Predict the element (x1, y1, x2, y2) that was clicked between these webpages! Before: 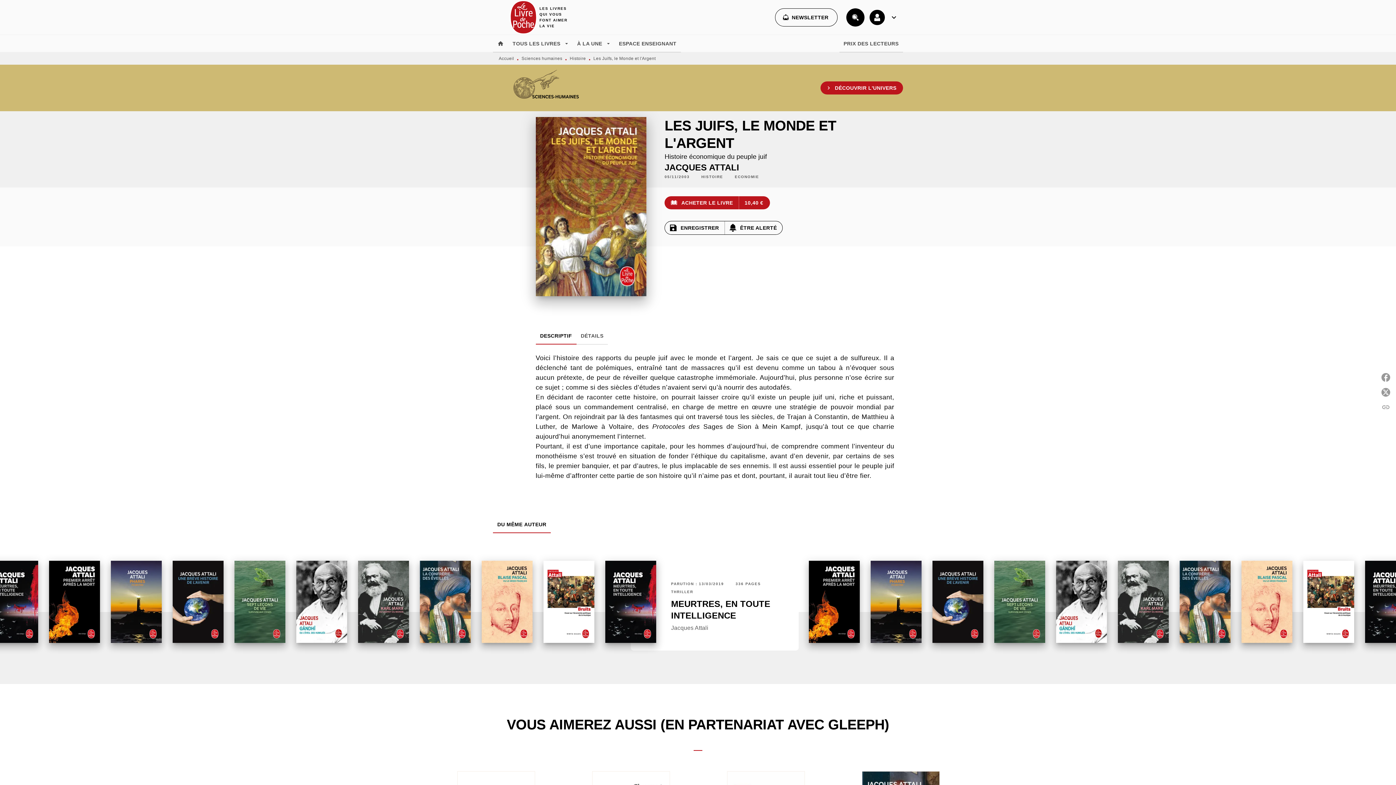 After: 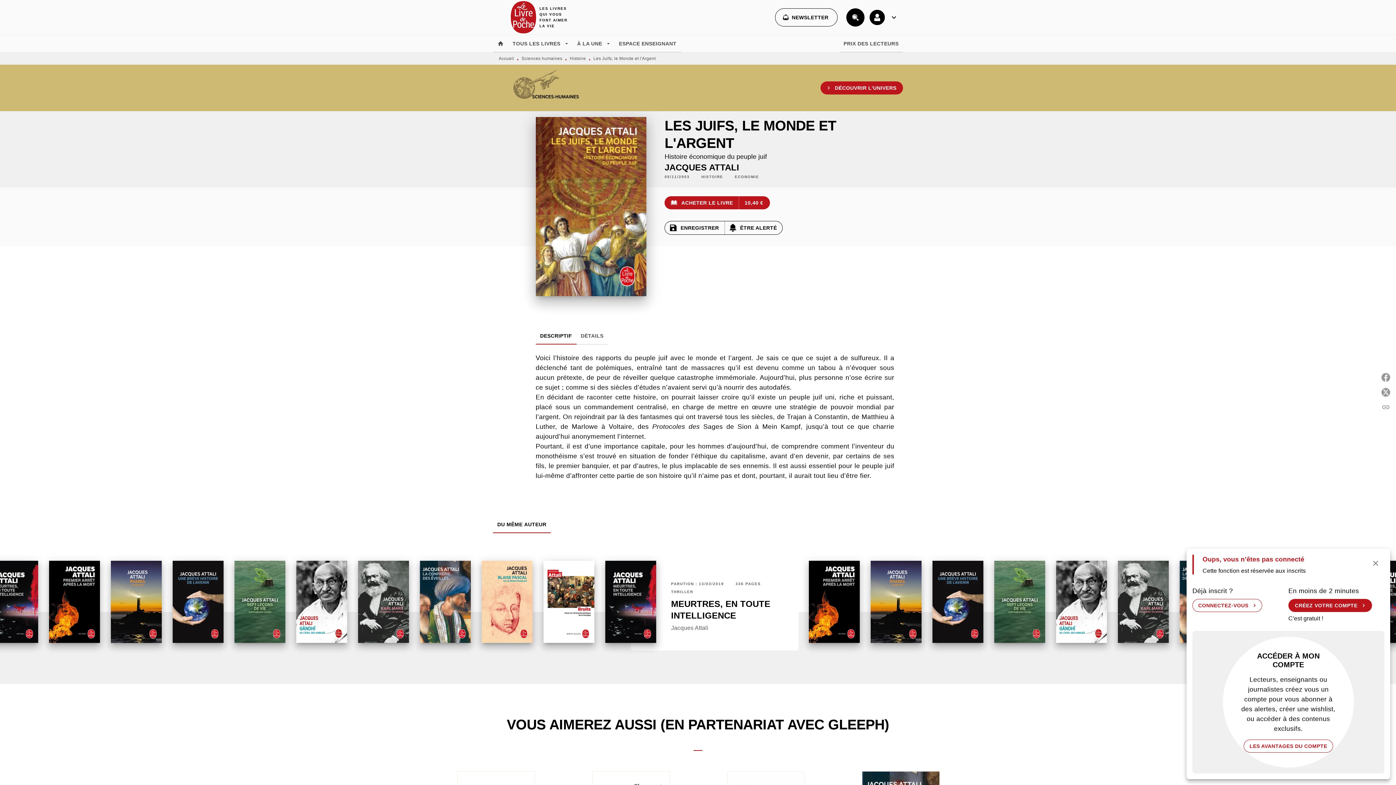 Action: bbox: (665, 221, 724, 234) label: ENREGISTRER